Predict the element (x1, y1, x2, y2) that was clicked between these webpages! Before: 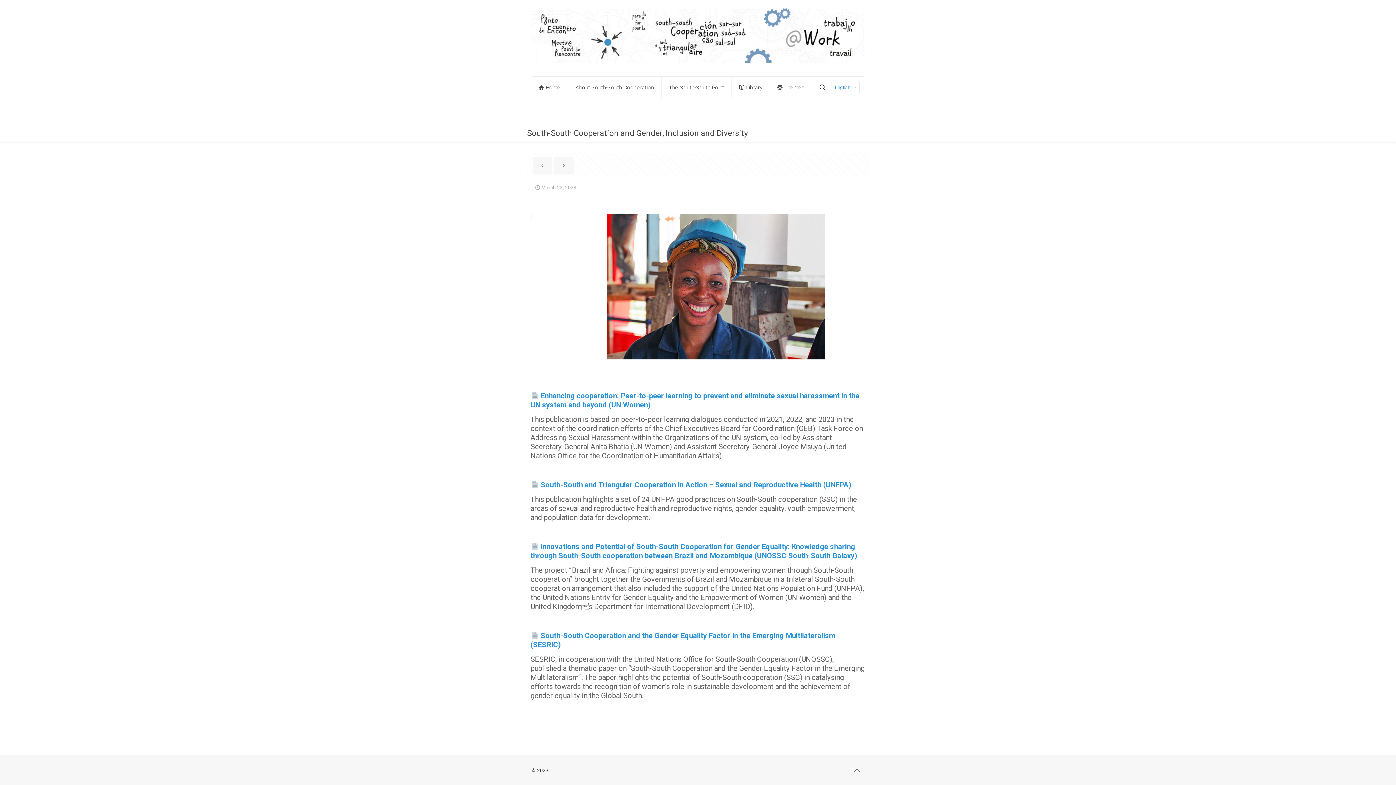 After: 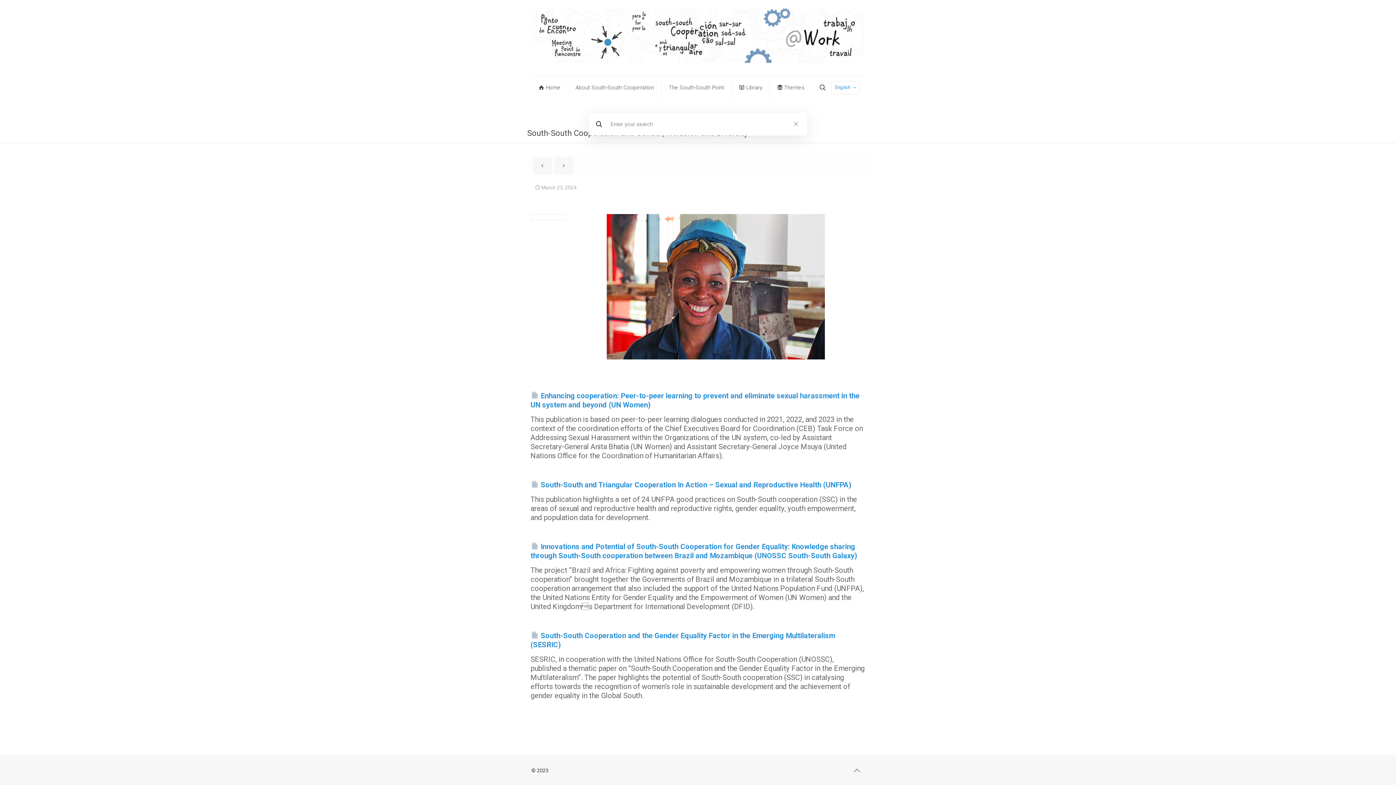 Action: bbox: (818, 82, 827, 92)